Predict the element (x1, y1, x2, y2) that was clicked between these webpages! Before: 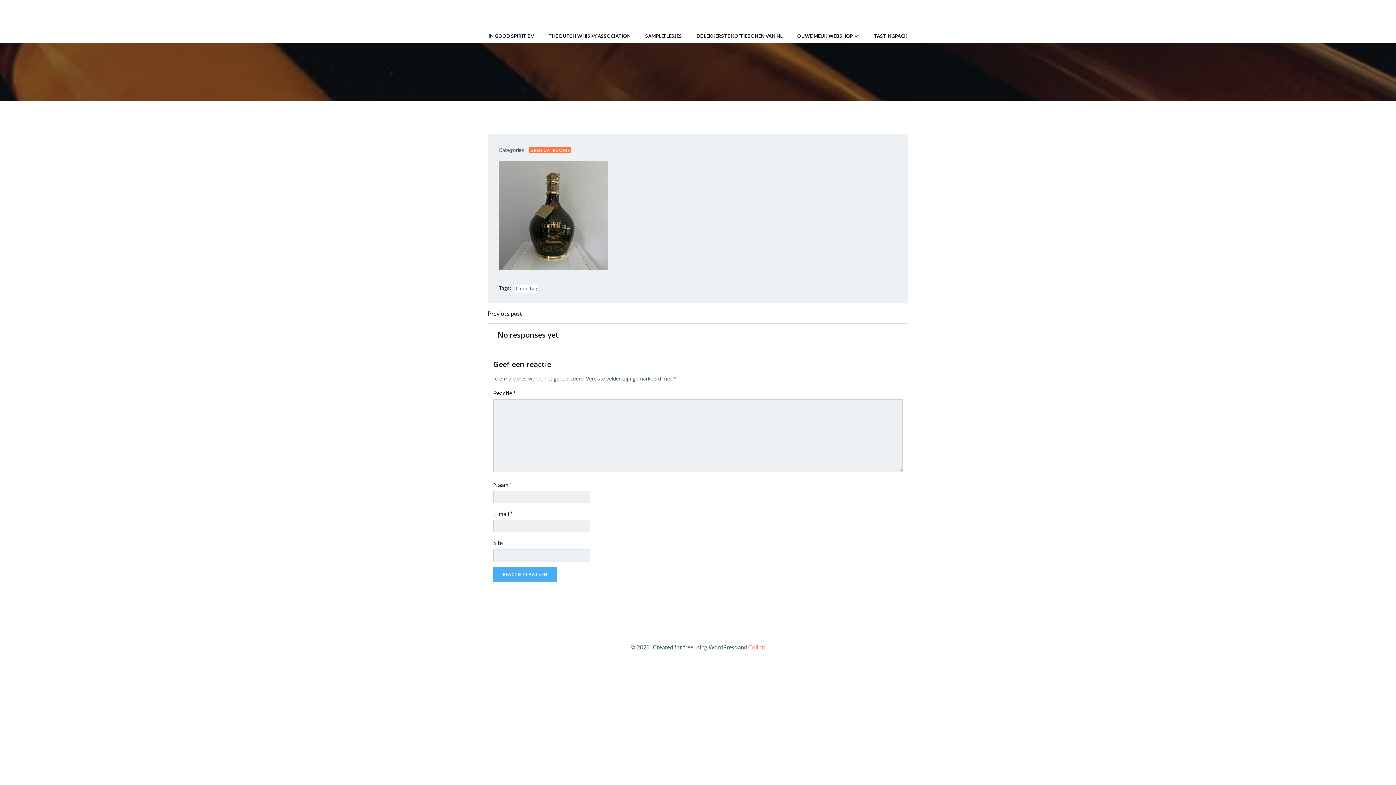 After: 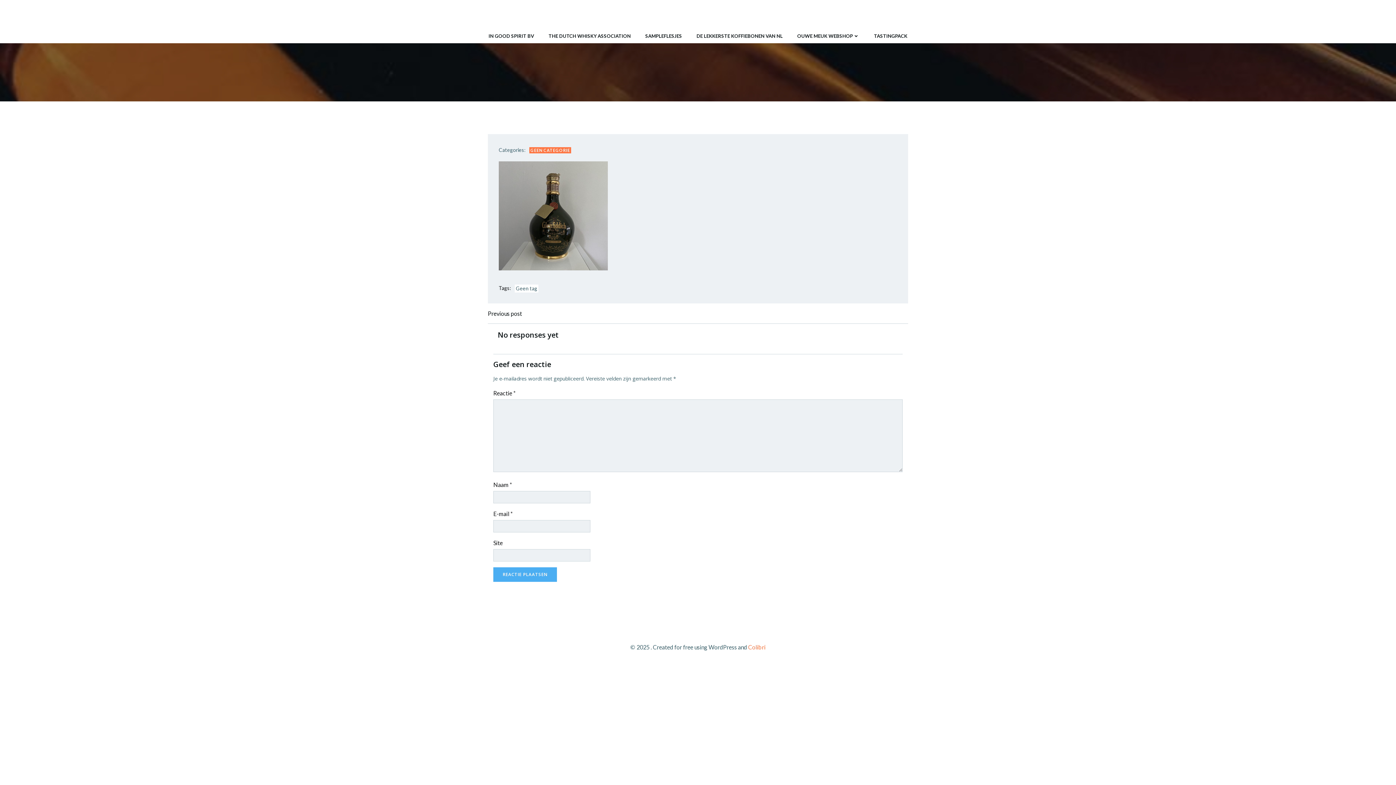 Action: label: Previous post bbox: (488, 309, 522, 318)